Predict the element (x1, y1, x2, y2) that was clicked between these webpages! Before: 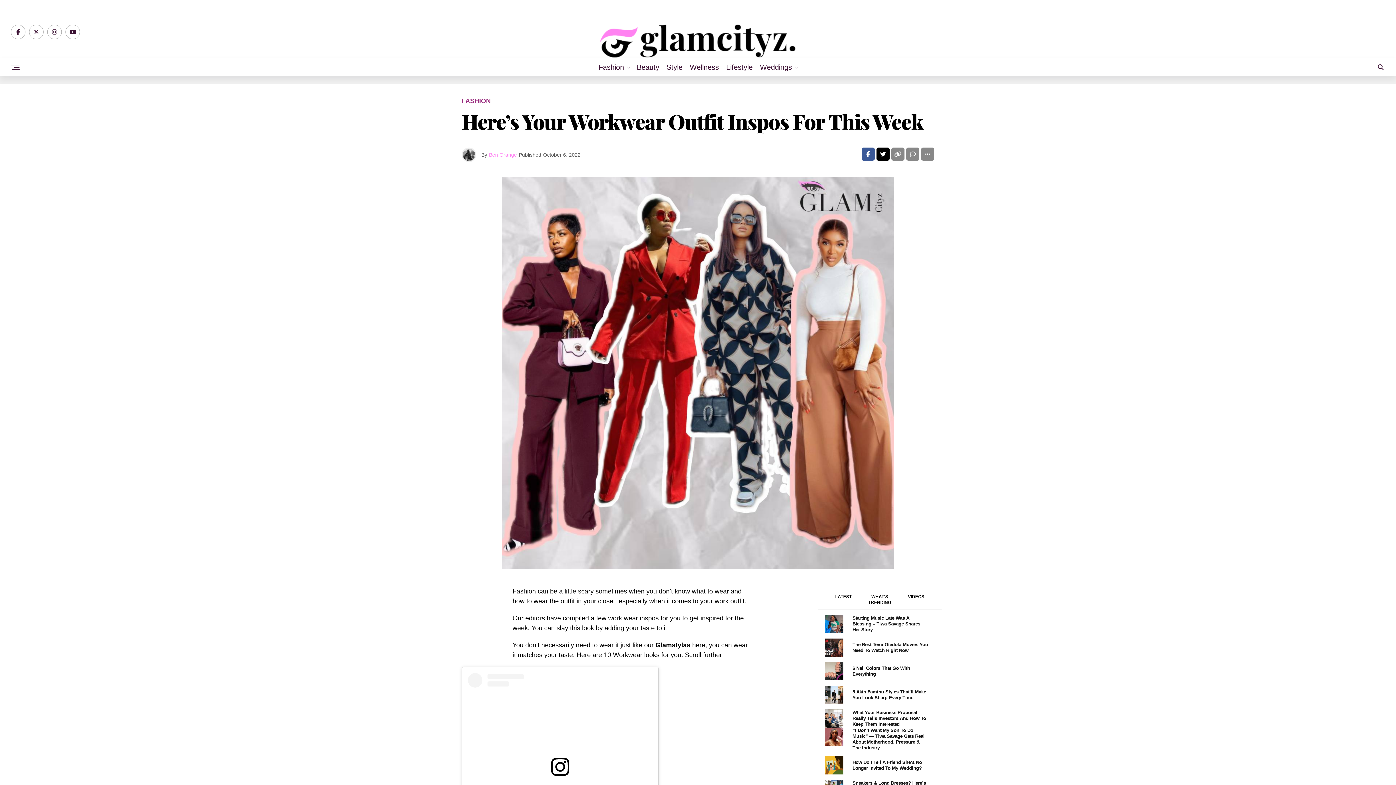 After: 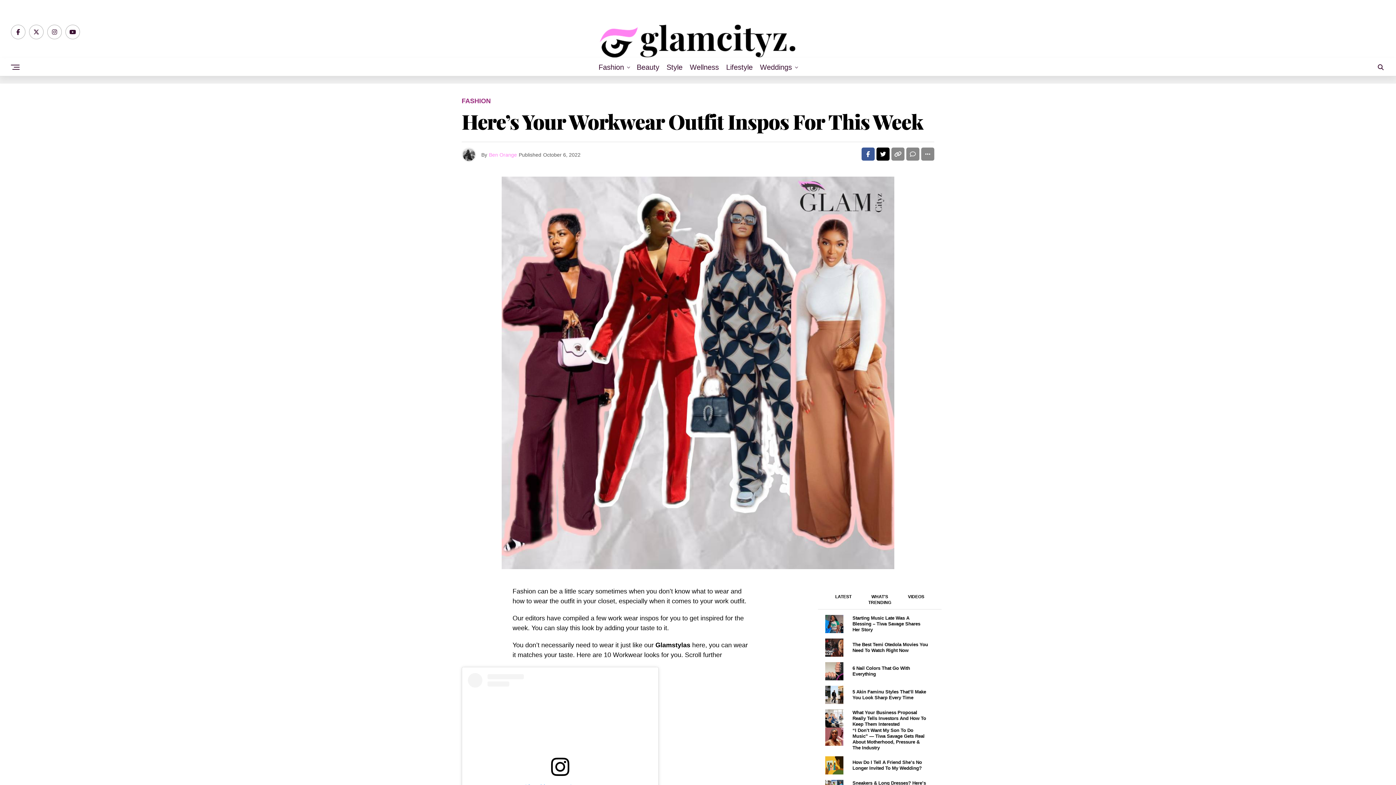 Action: bbox: (65, 24, 80, 39)